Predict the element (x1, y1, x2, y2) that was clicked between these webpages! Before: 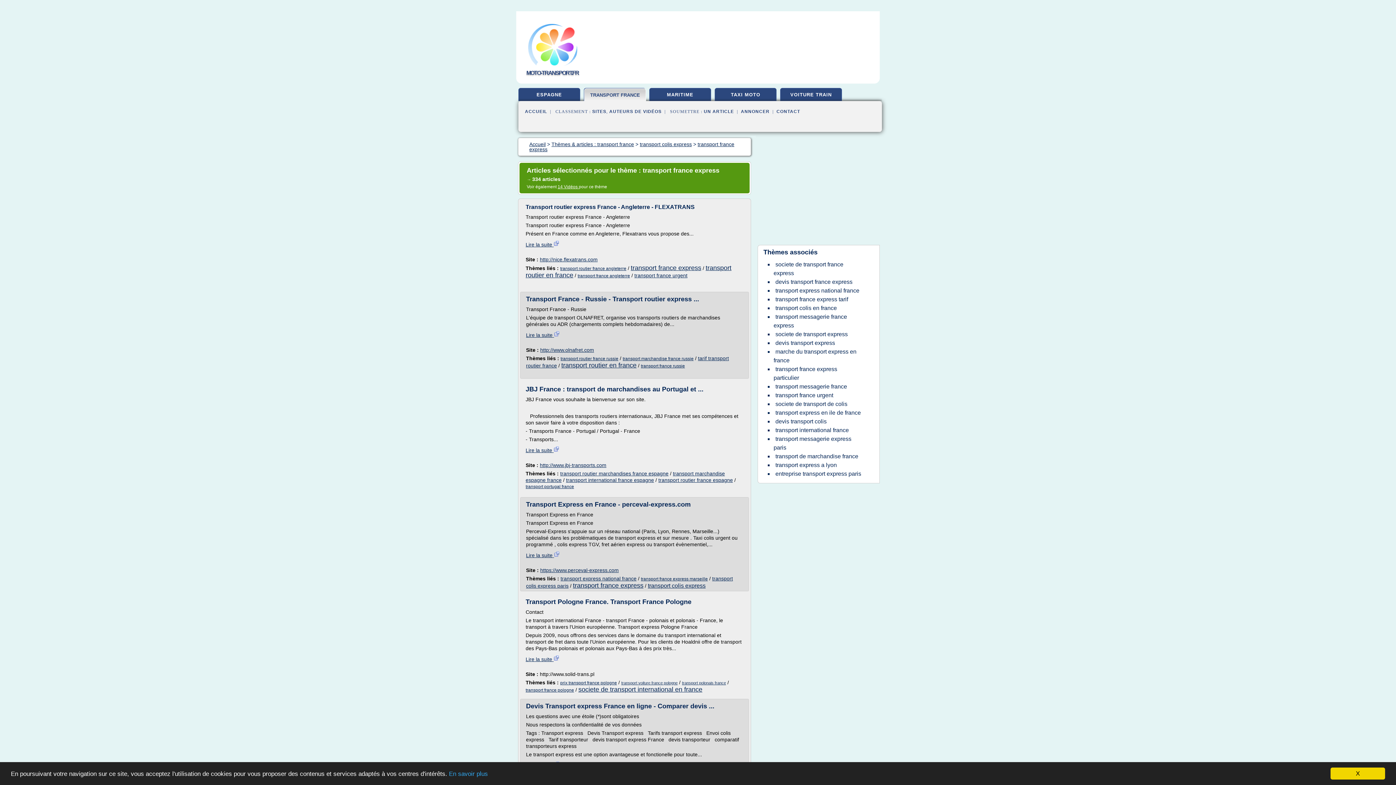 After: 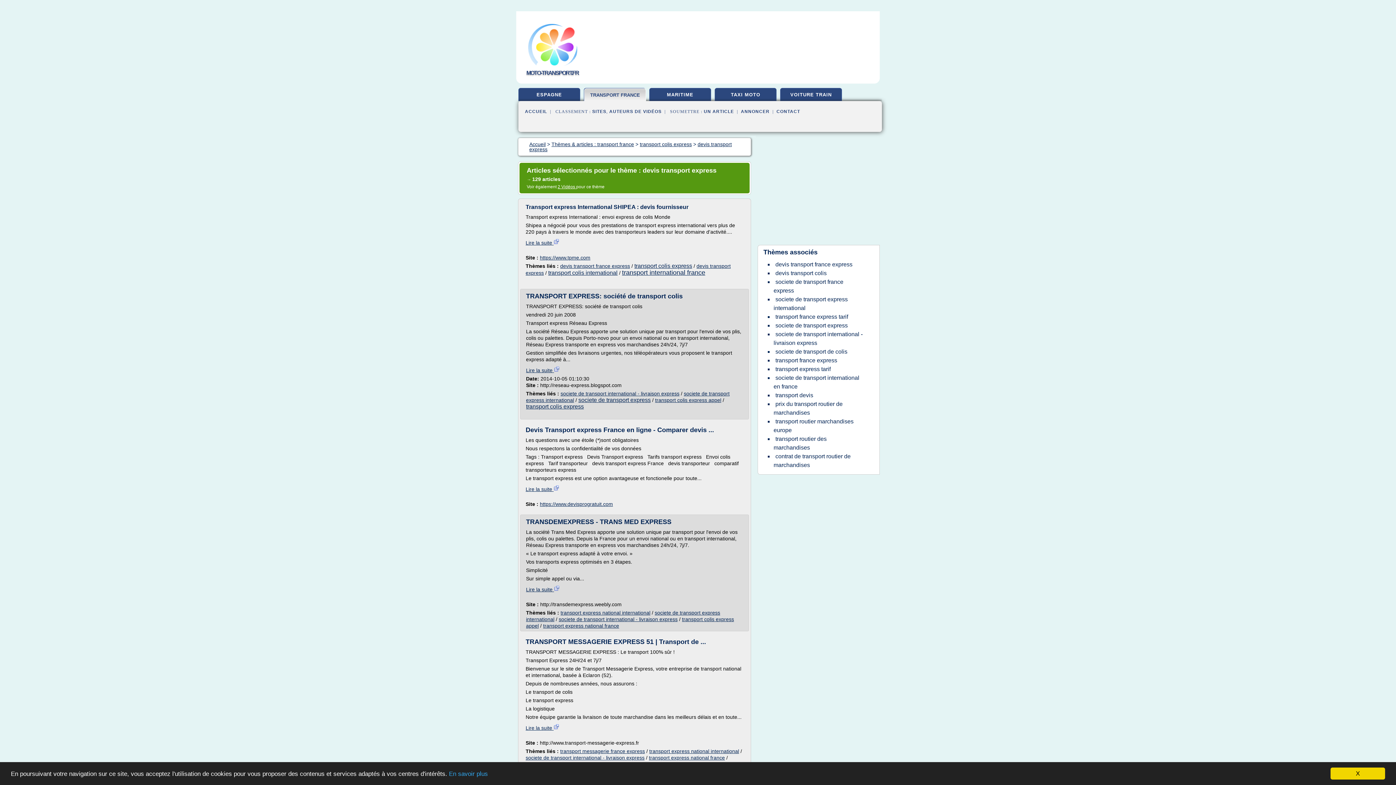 Action: label: devis transport express bbox: (773, 338, 837, 348)